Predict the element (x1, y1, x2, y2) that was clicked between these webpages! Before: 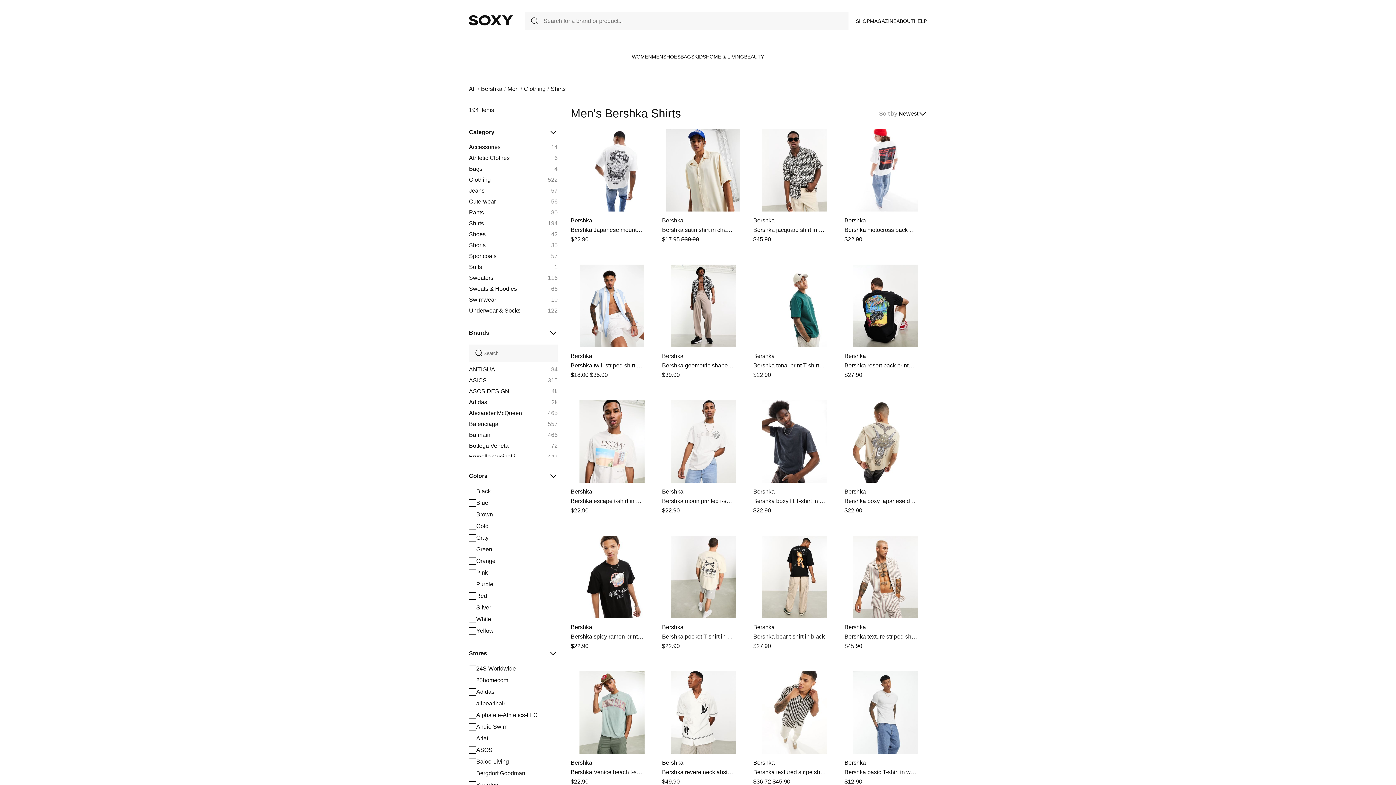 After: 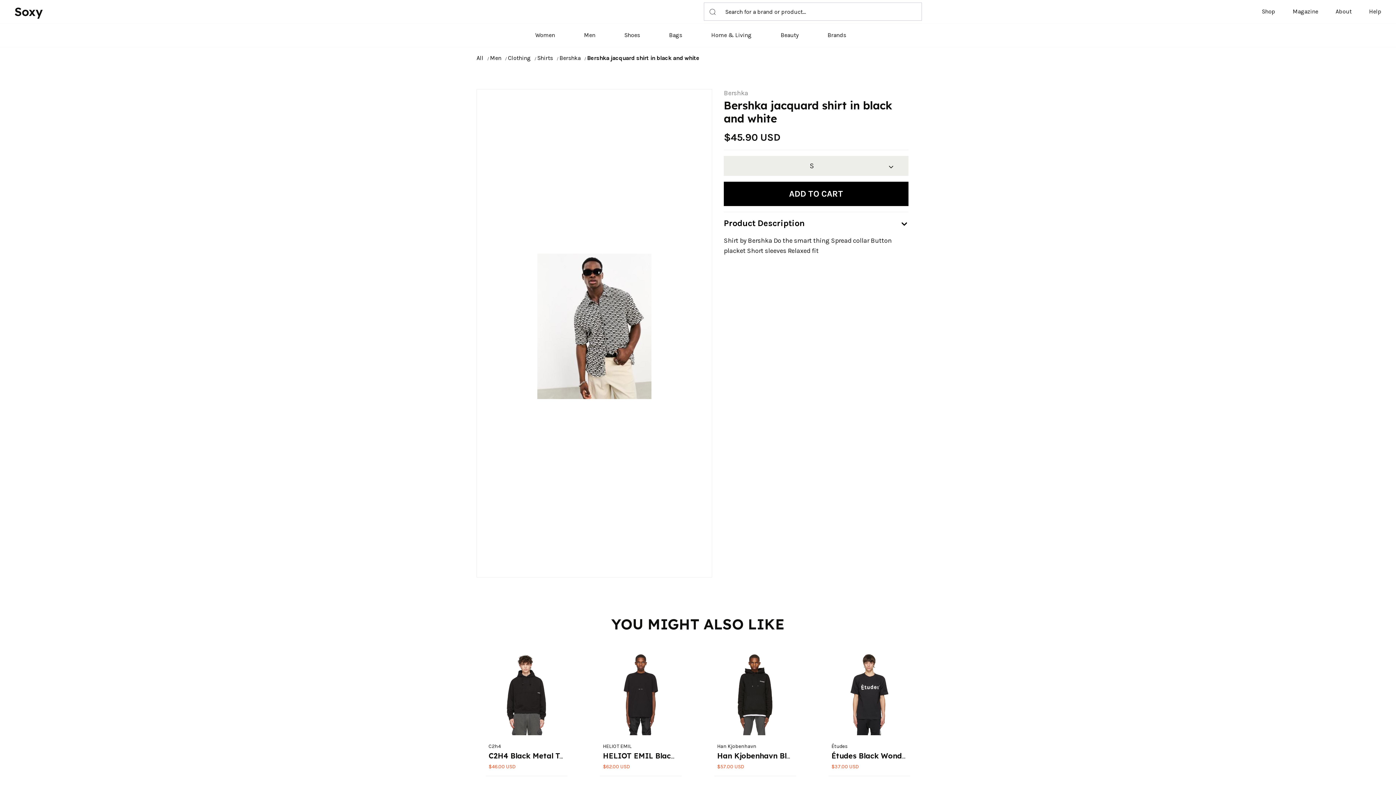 Action: label: Bershka jacquard shirt in black and white bbox: (753, 226, 826, 233)